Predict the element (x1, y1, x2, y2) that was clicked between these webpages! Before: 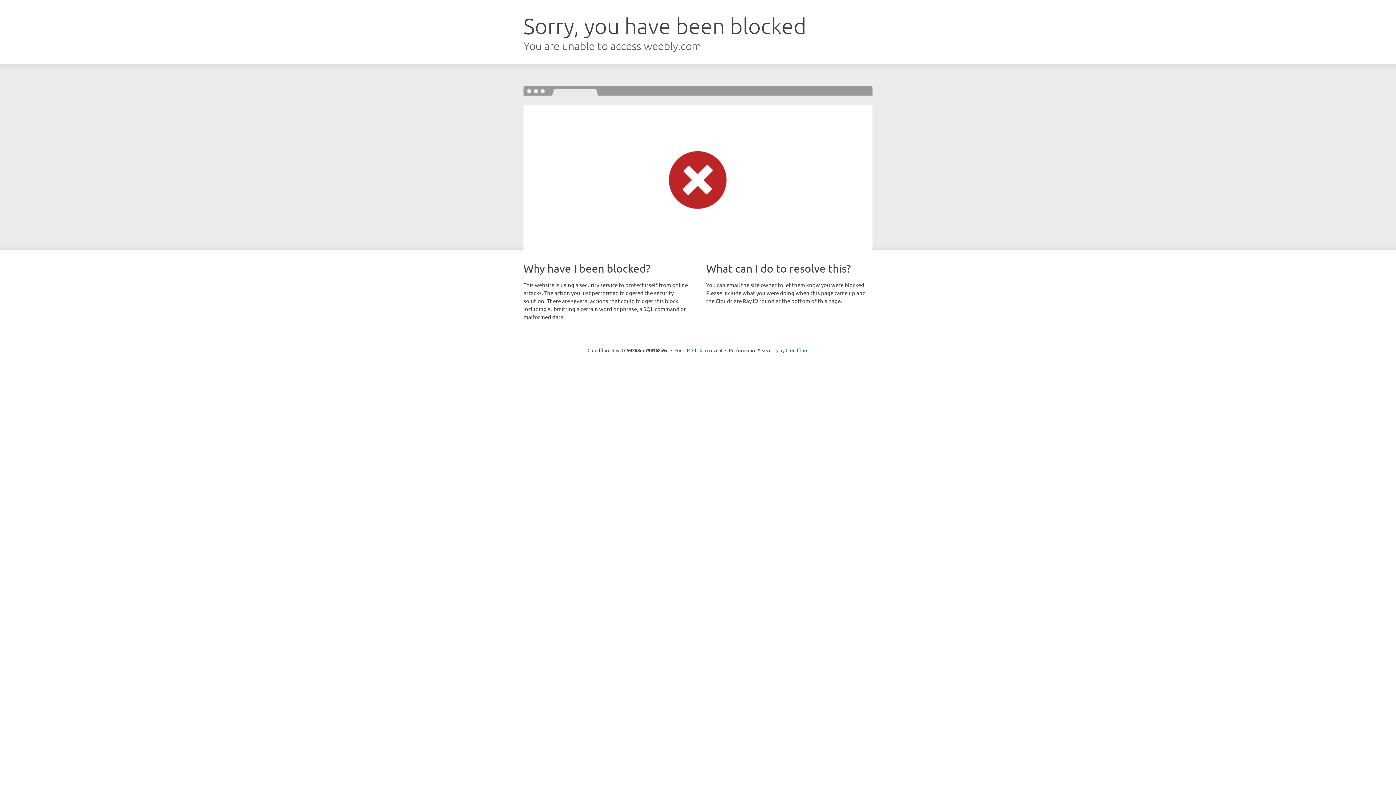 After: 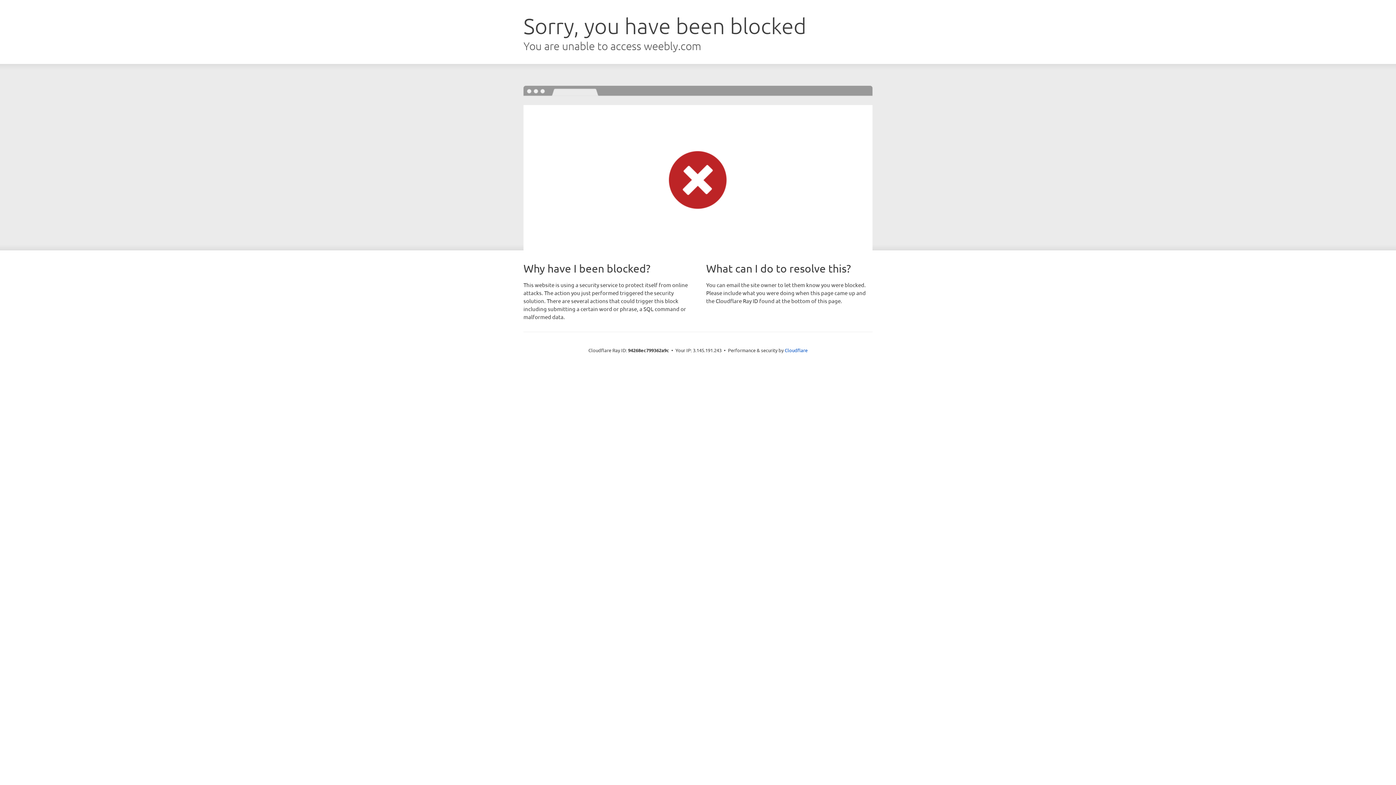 Action: bbox: (692, 346, 722, 353) label: Click to reveal